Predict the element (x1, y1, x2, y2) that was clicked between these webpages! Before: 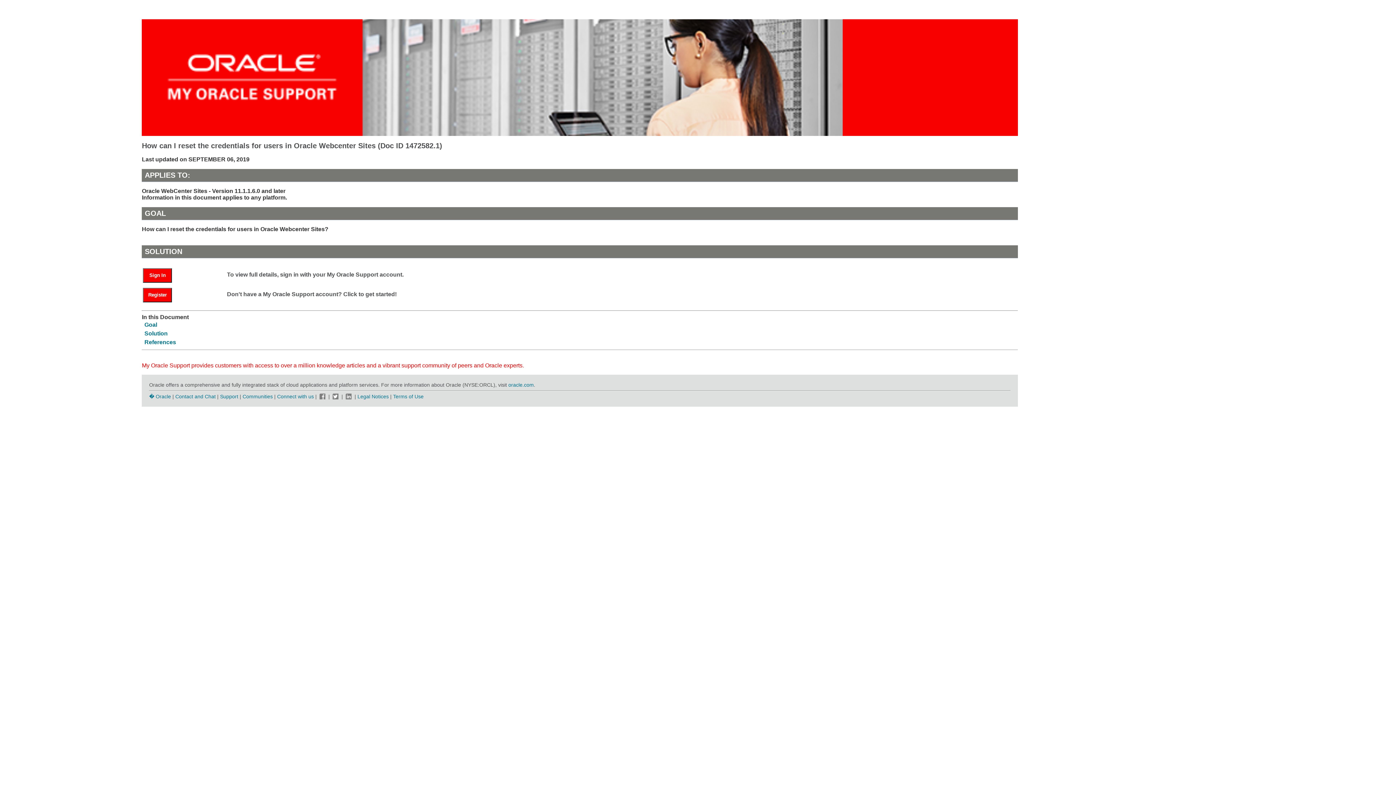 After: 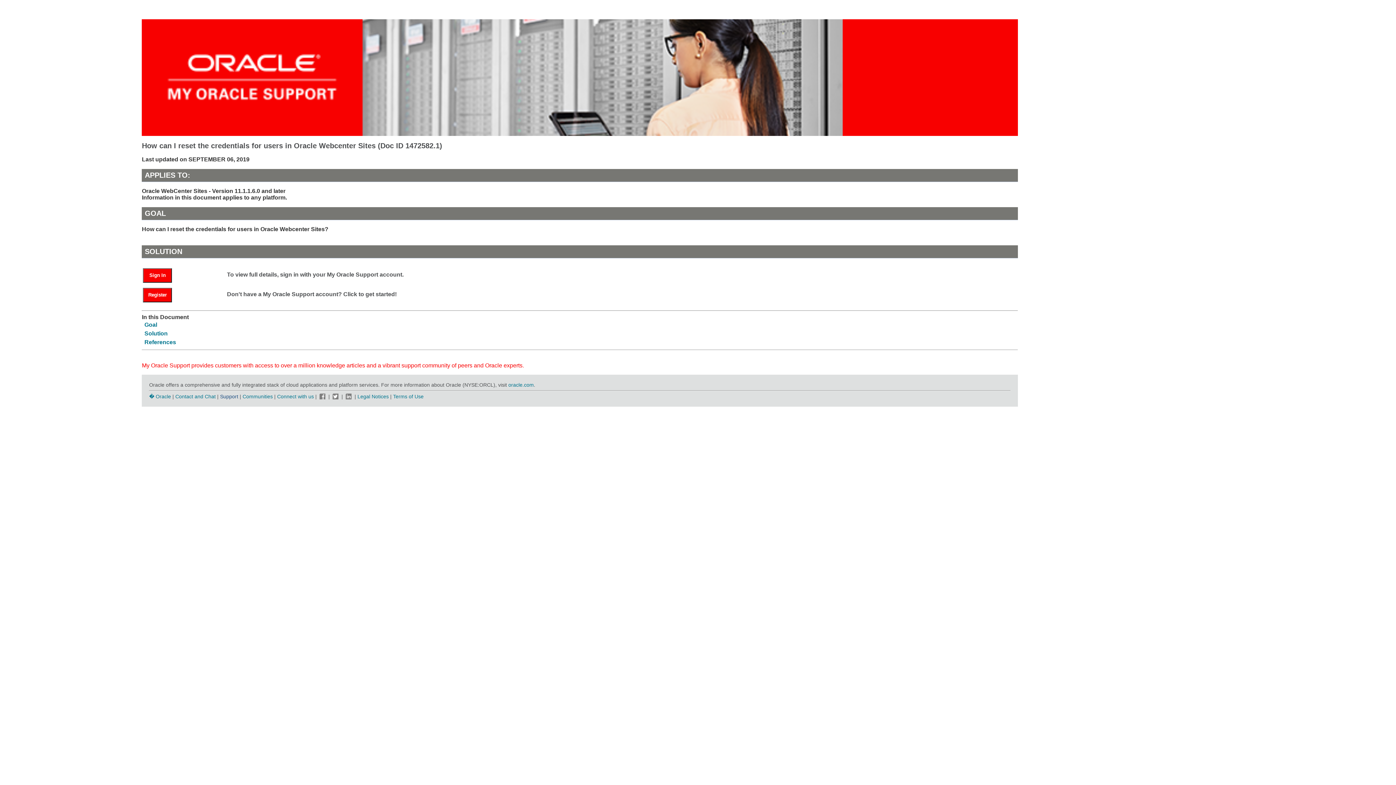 Action: label: Support bbox: (220, 393, 238, 399)